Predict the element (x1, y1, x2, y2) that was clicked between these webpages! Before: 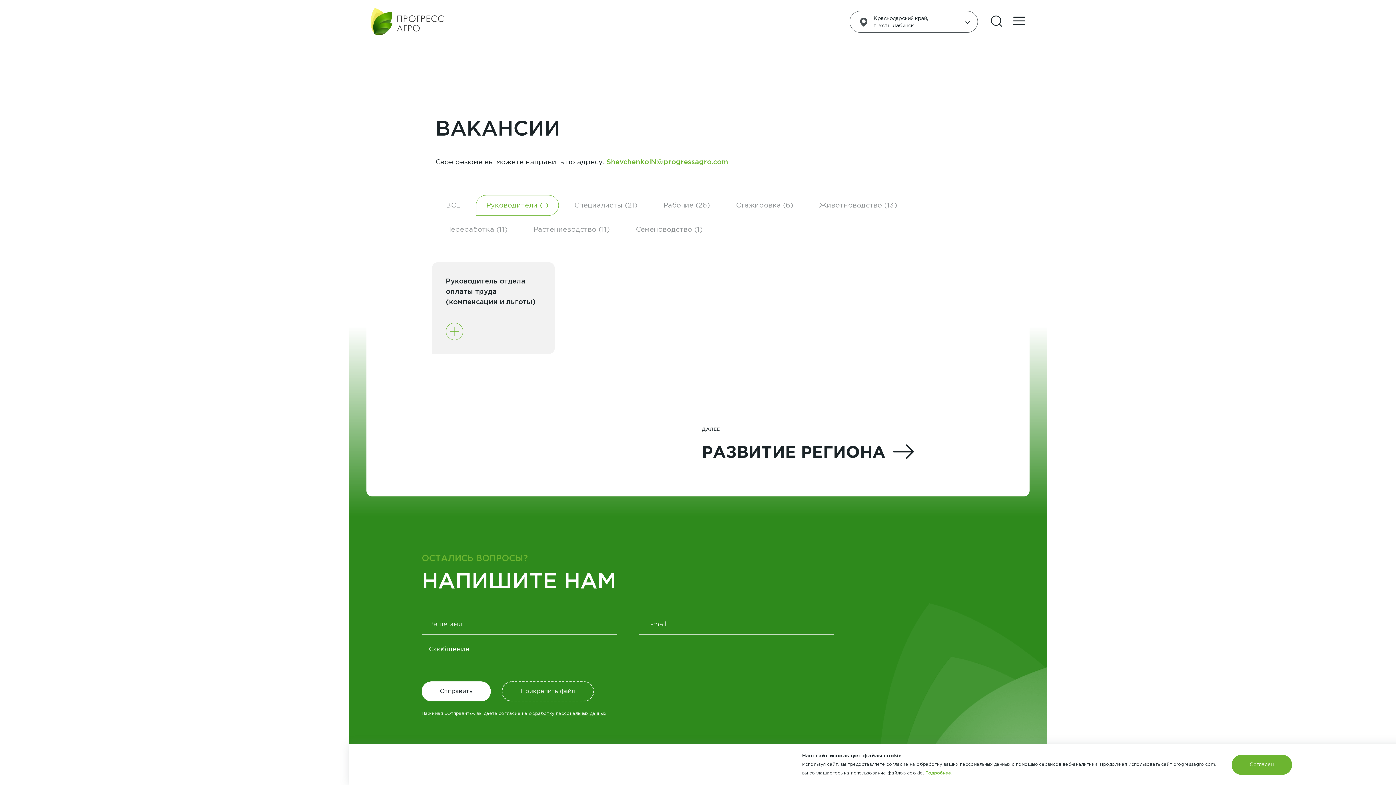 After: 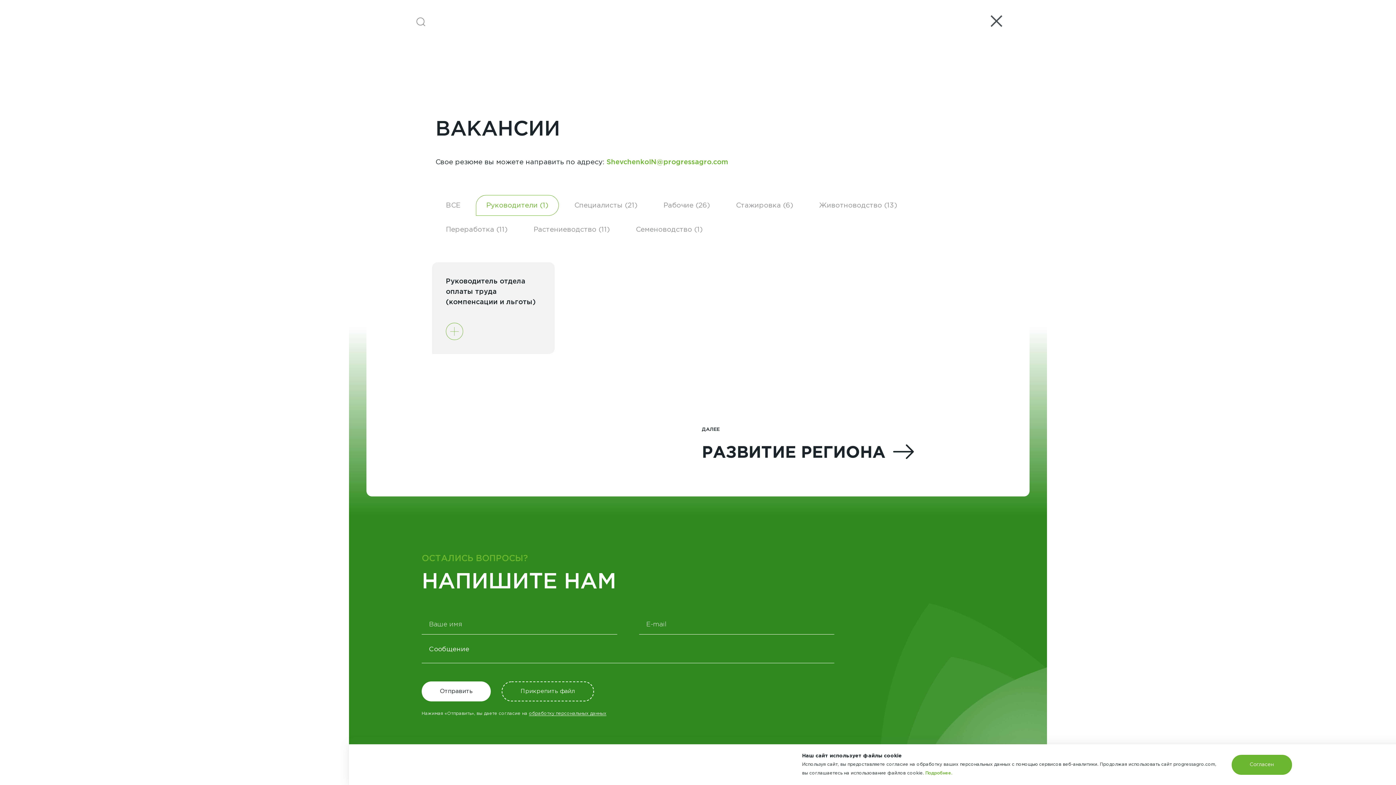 Action: bbox: (990, 15, 1002, 26)